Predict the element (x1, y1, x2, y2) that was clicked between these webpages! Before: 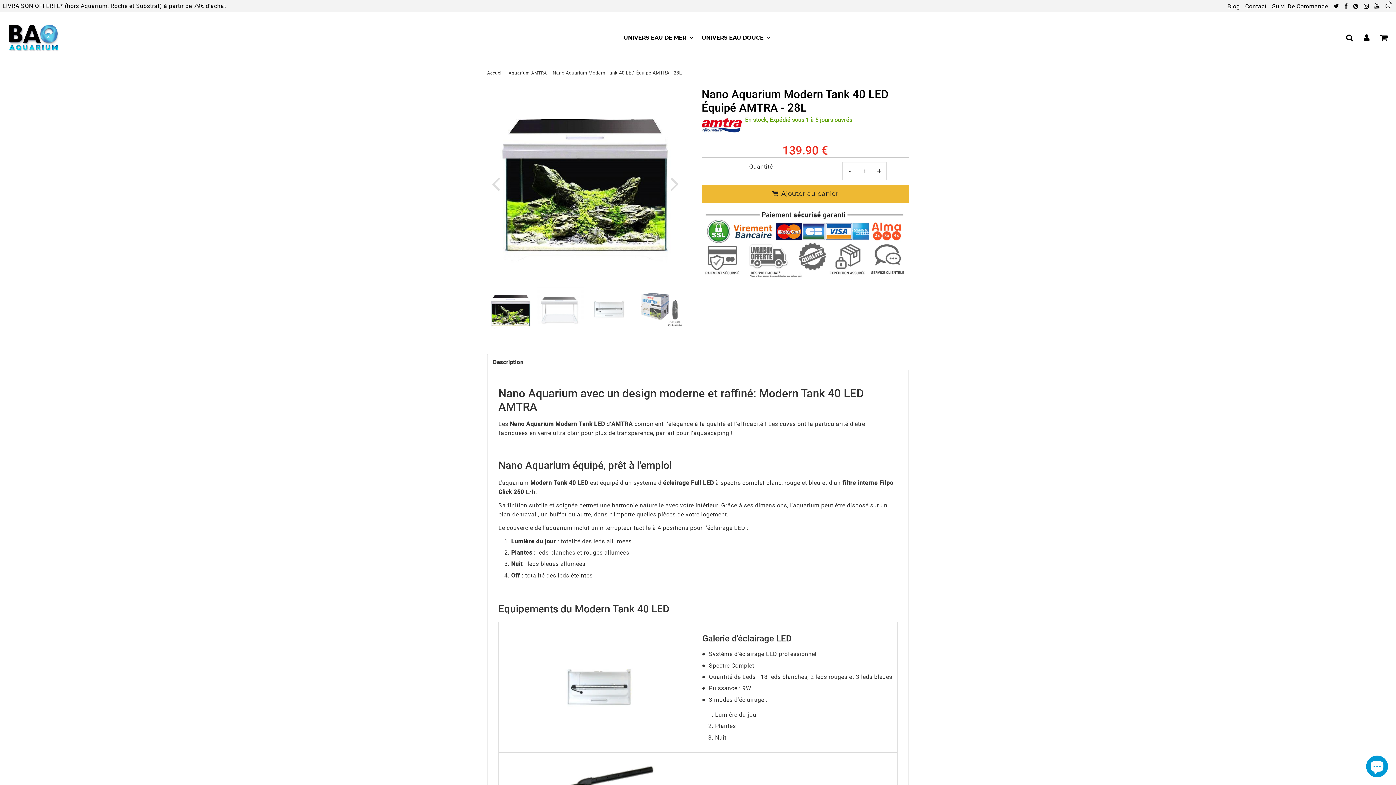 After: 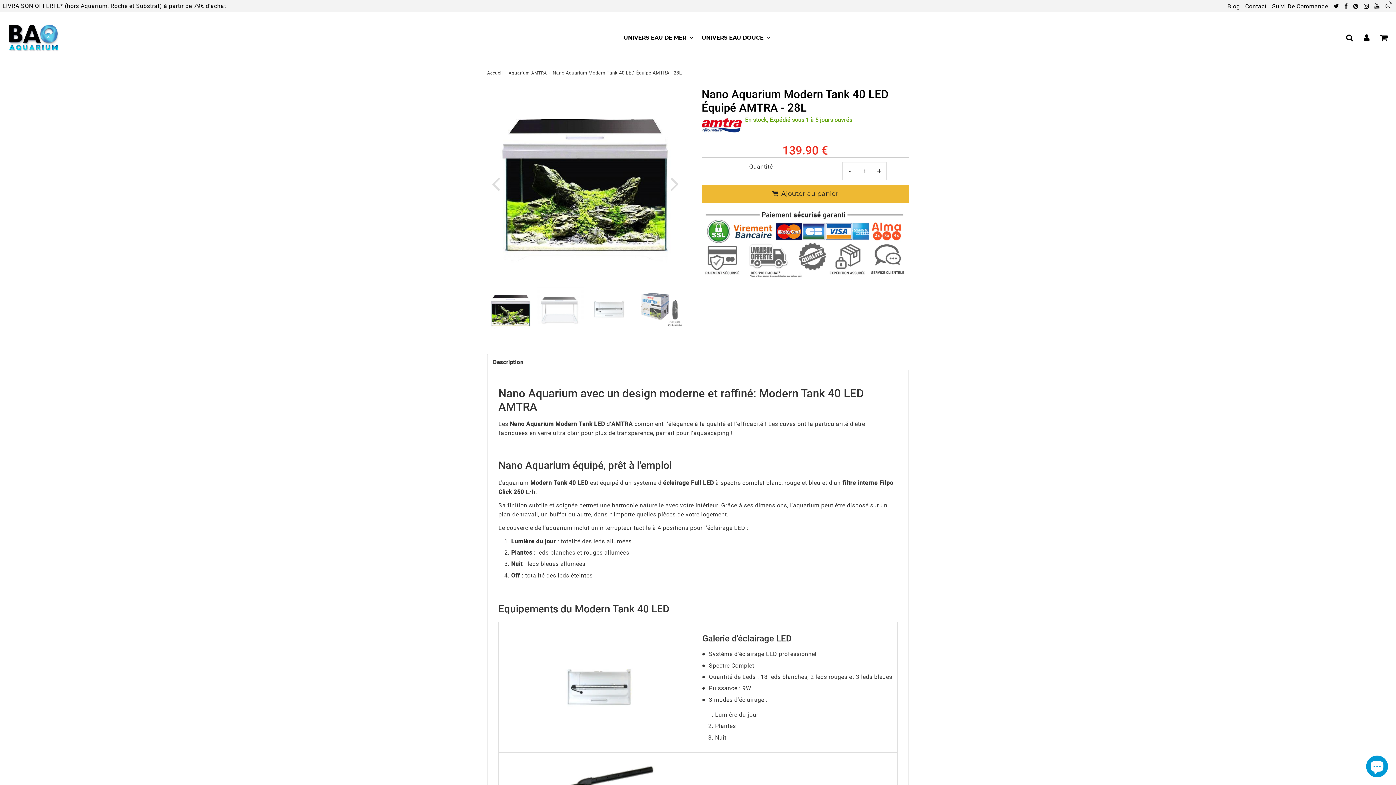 Action: bbox: (1353, 2, 1360, 9) label:  